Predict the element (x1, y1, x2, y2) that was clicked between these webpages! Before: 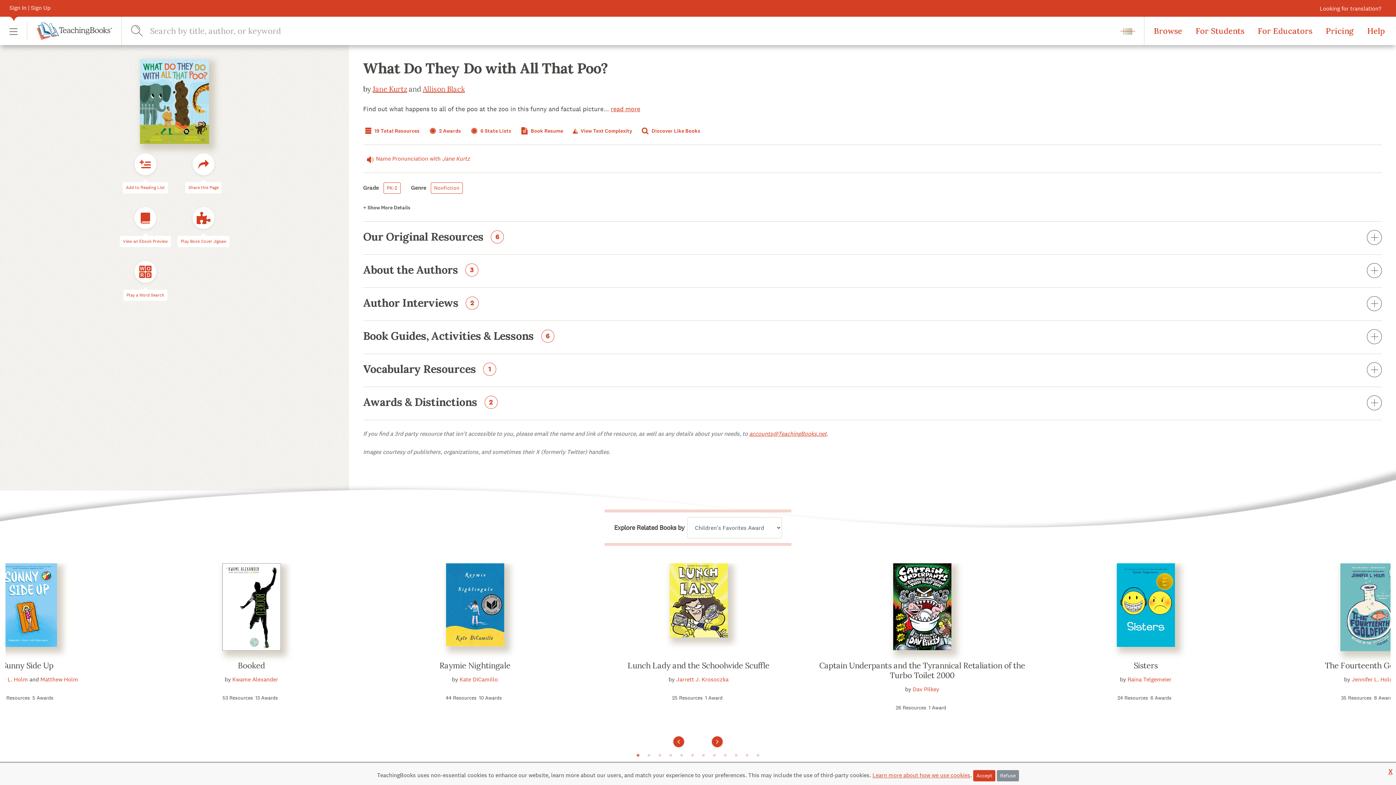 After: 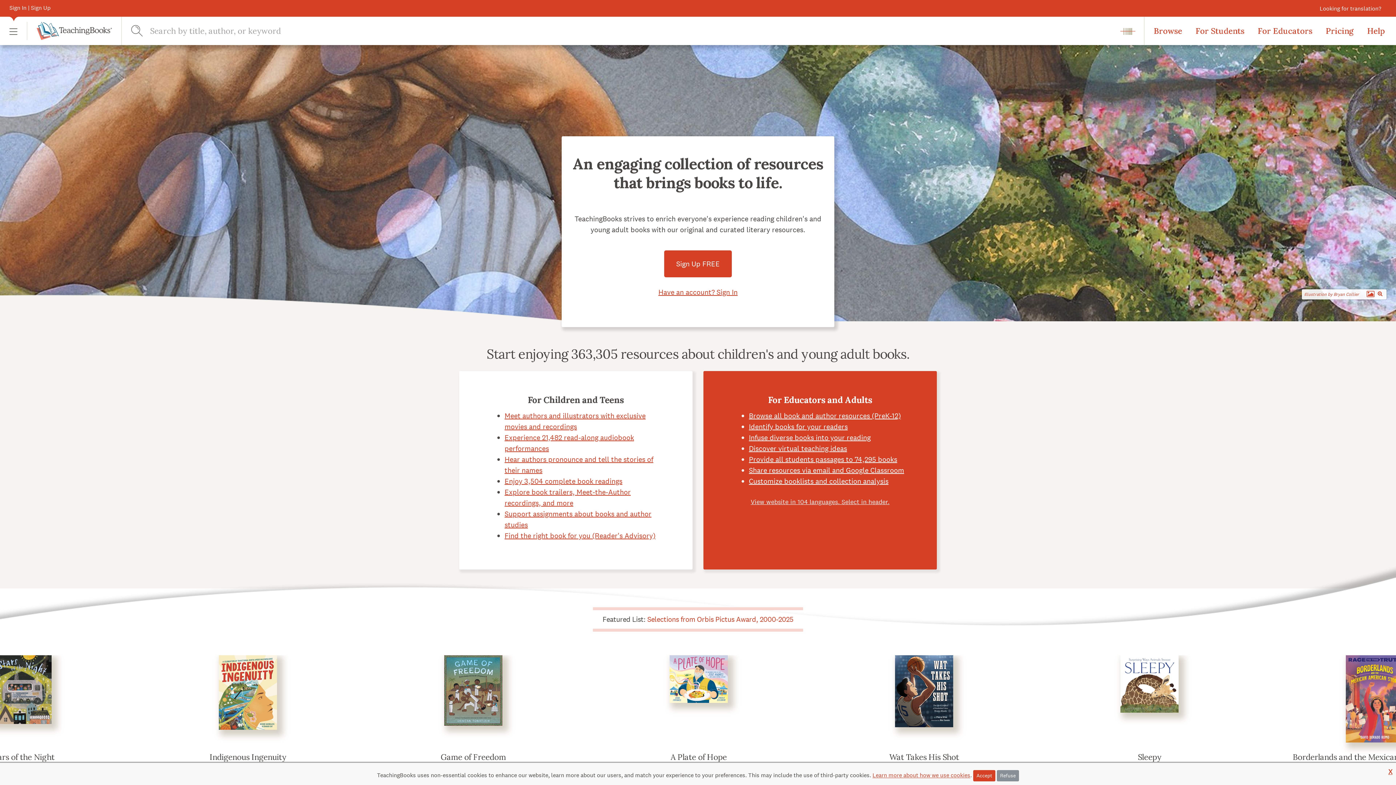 Action: bbox: (26, 21, 111, 40)